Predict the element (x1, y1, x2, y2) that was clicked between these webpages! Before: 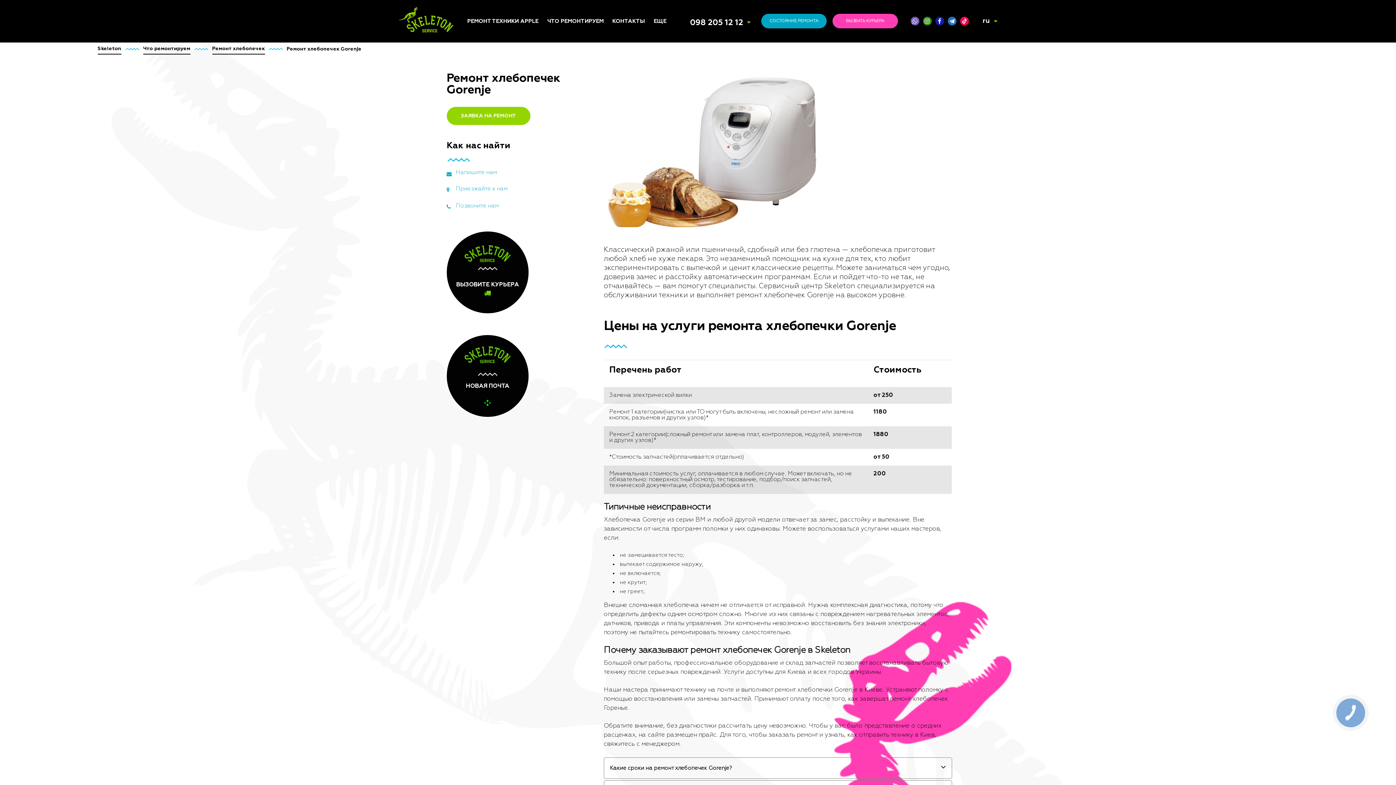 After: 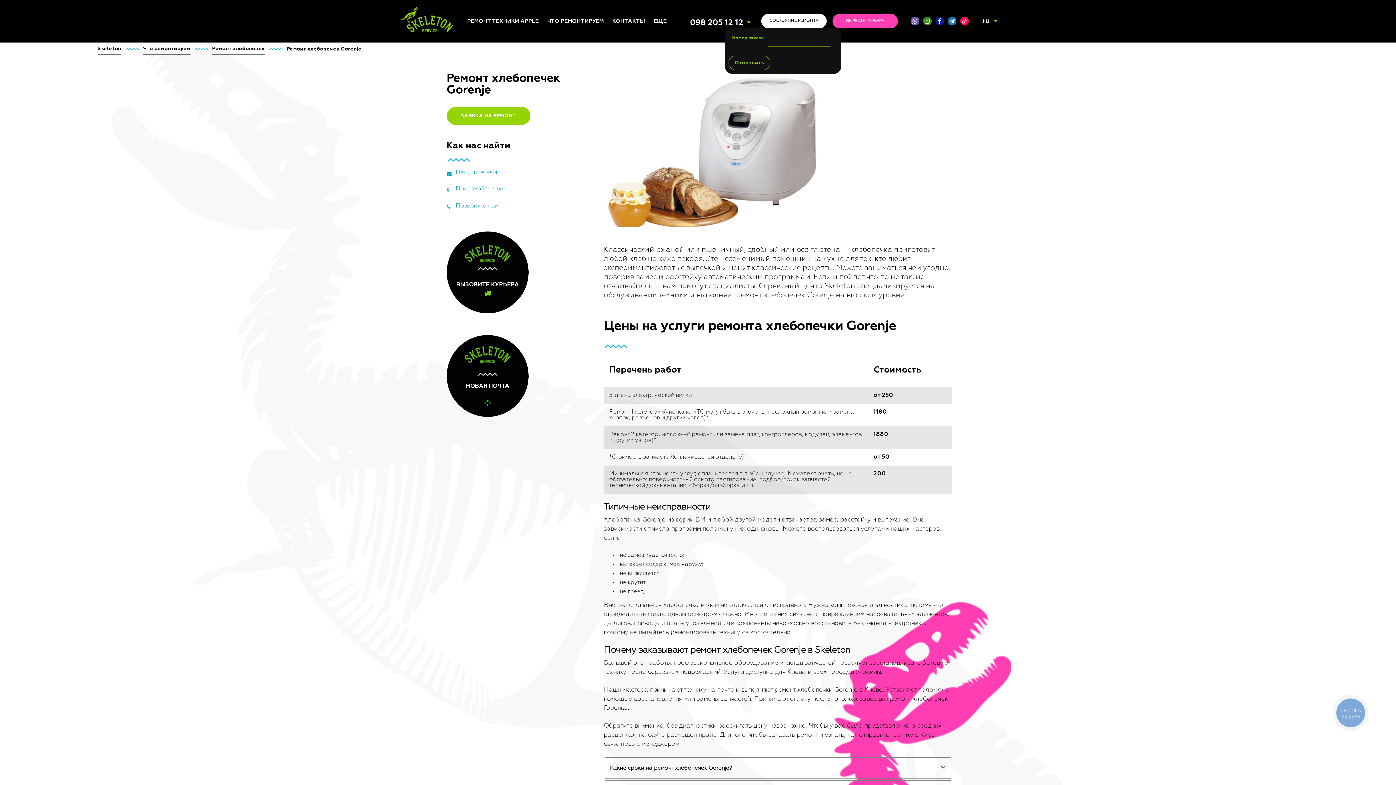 Action: bbox: (761, 13, 826, 28) label: СОСТОЯНИЕ РЕМОНТА